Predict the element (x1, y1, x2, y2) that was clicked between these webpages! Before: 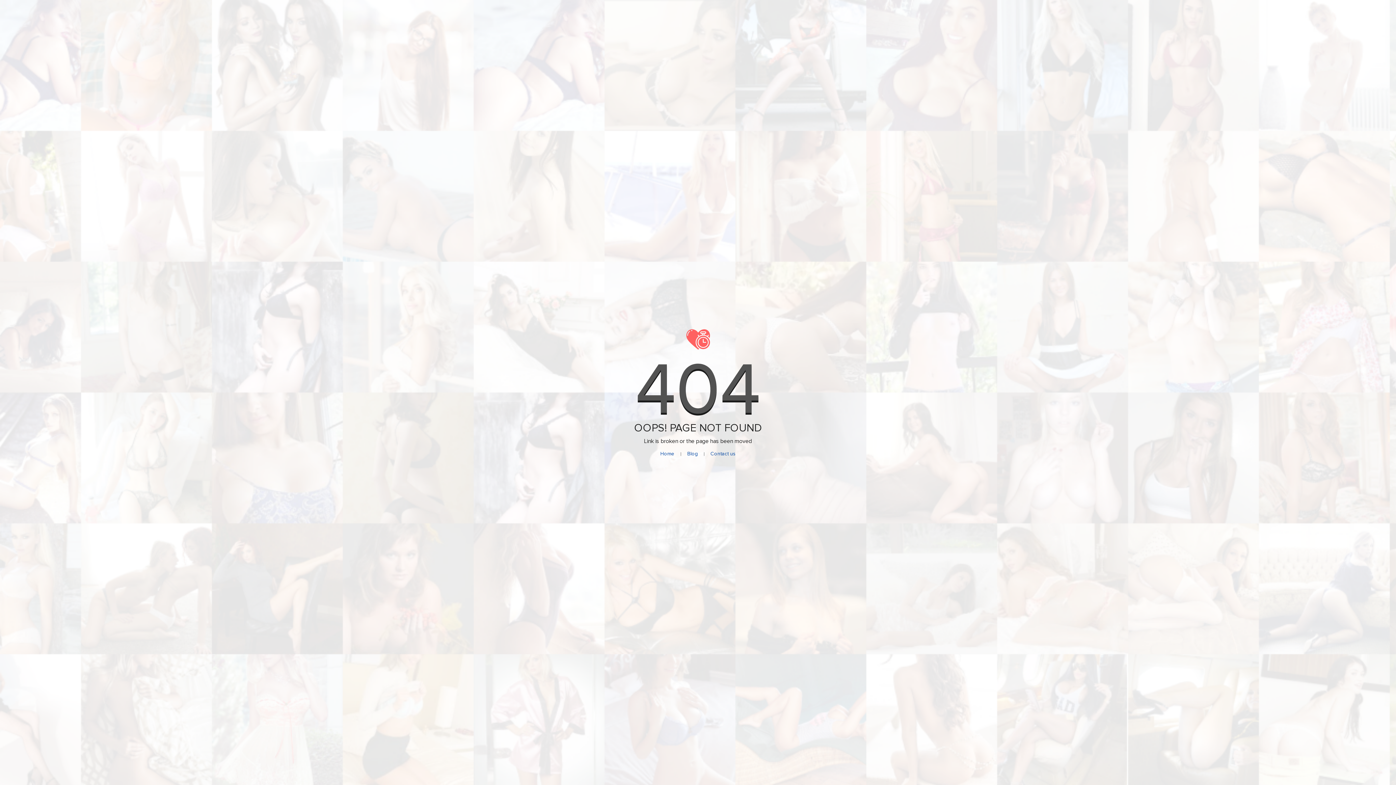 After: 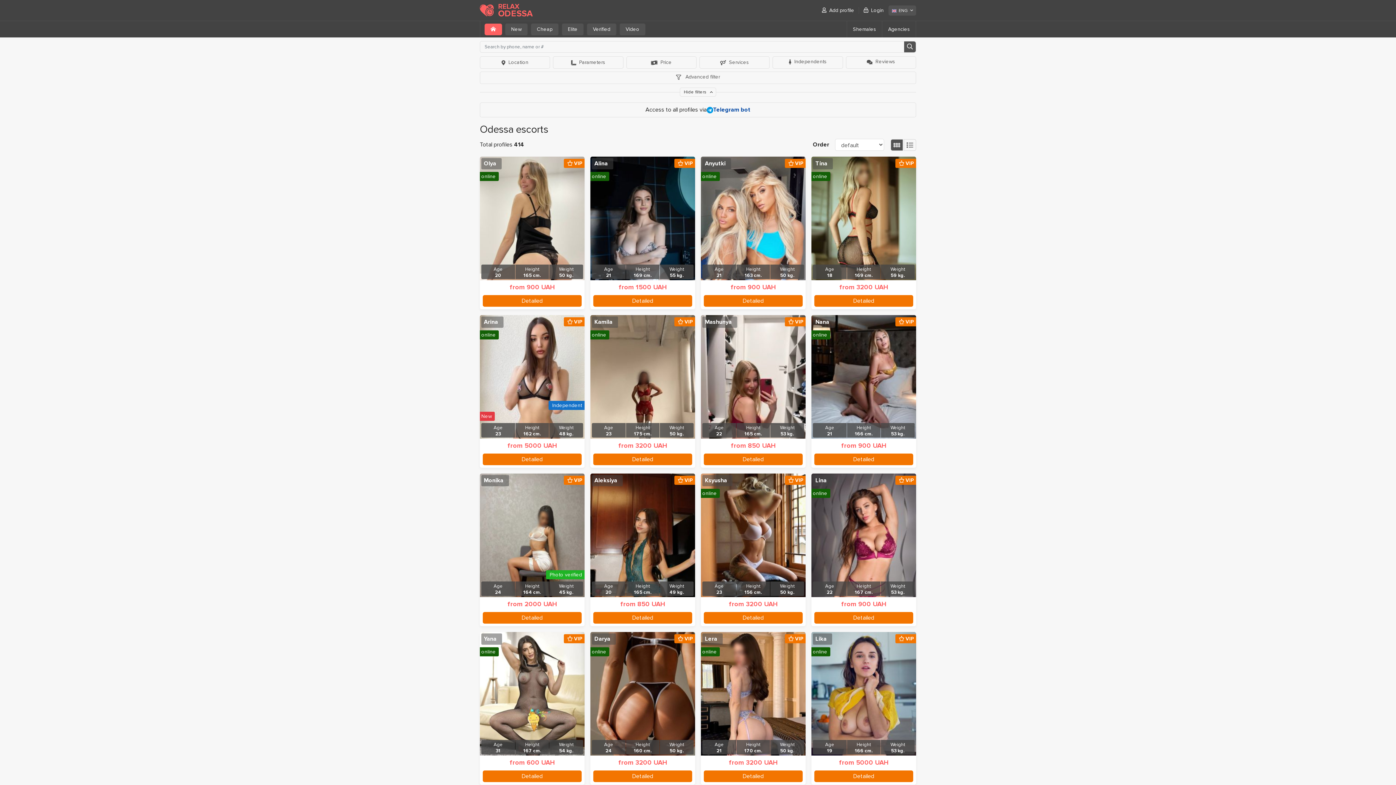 Action: bbox: (687, 450, 698, 457) label: Blog